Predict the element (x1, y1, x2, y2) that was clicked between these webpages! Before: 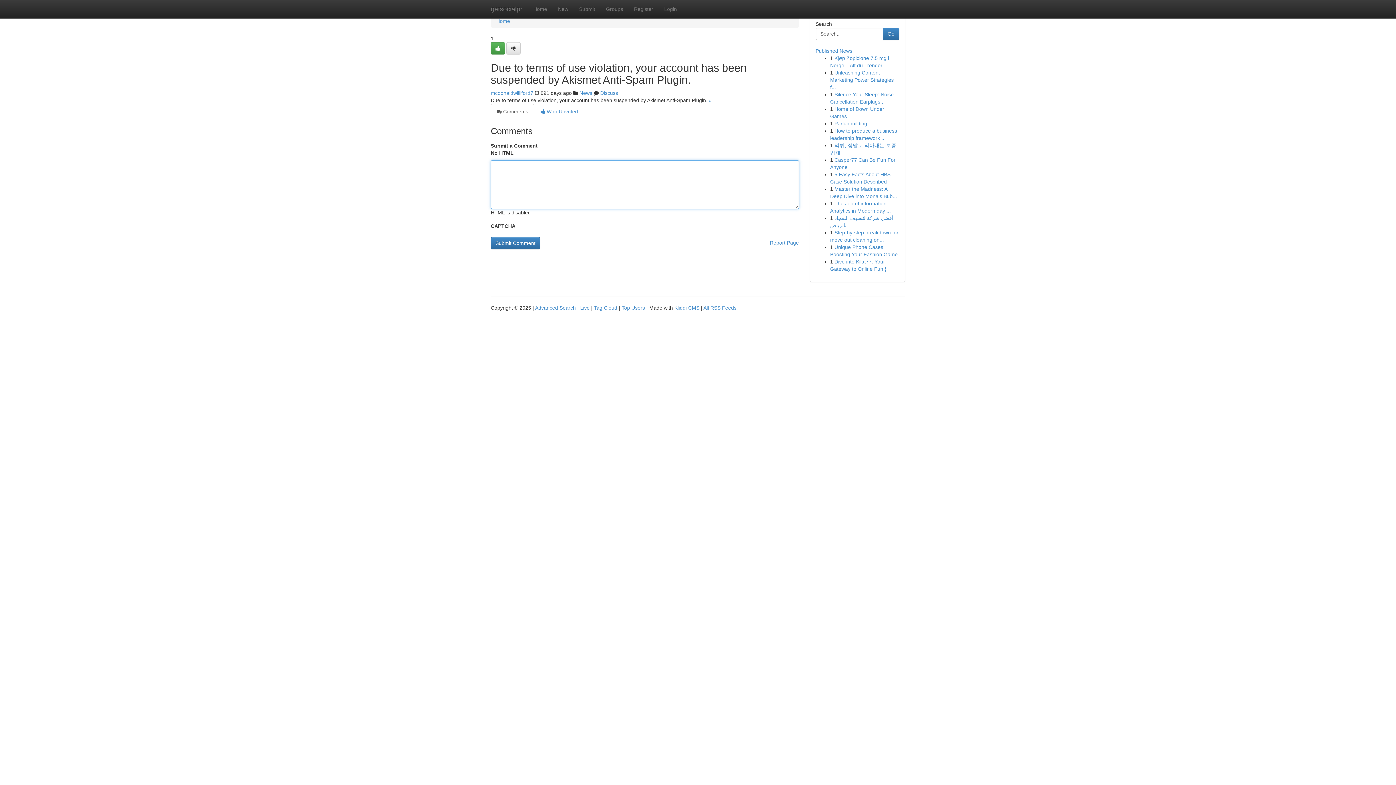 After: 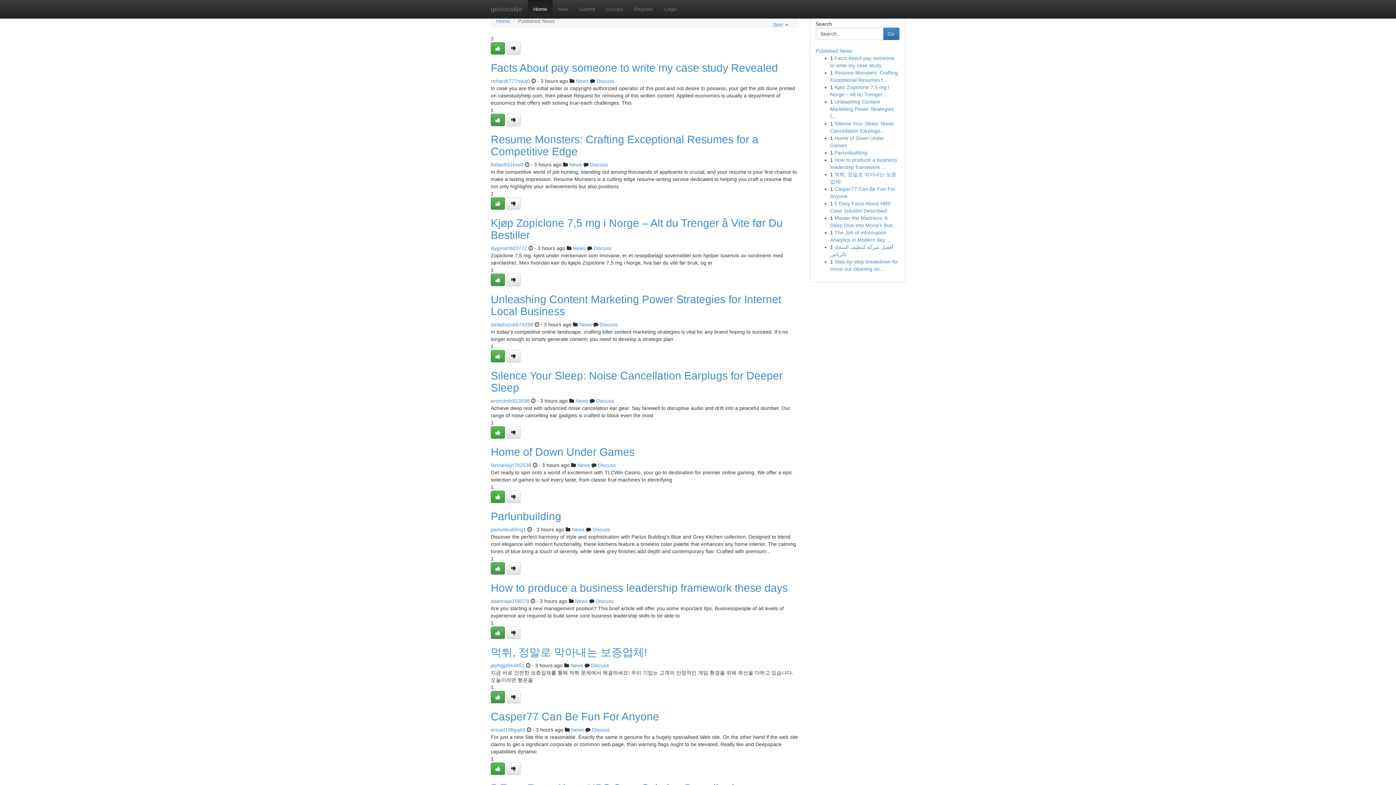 Action: label: Live bbox: (580, 305, 589, 310)